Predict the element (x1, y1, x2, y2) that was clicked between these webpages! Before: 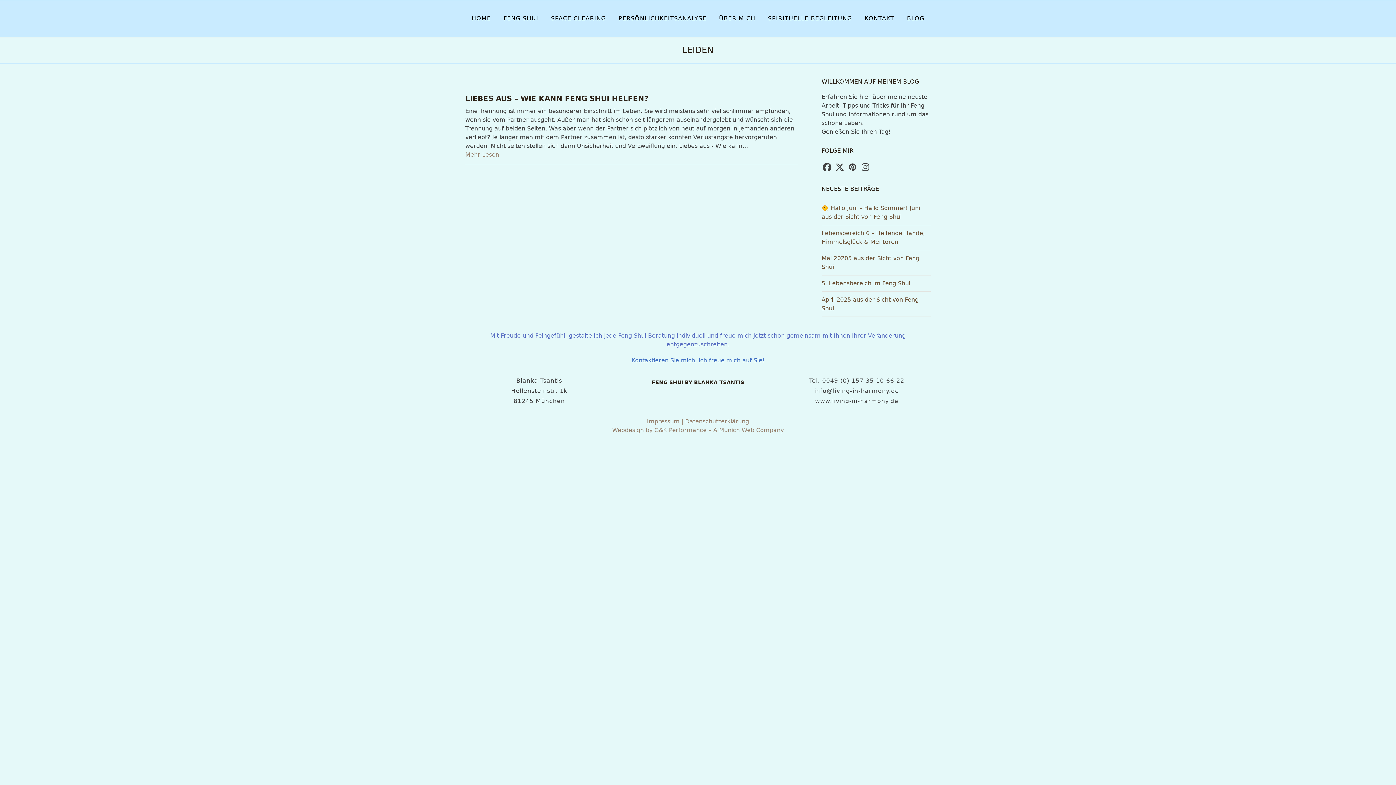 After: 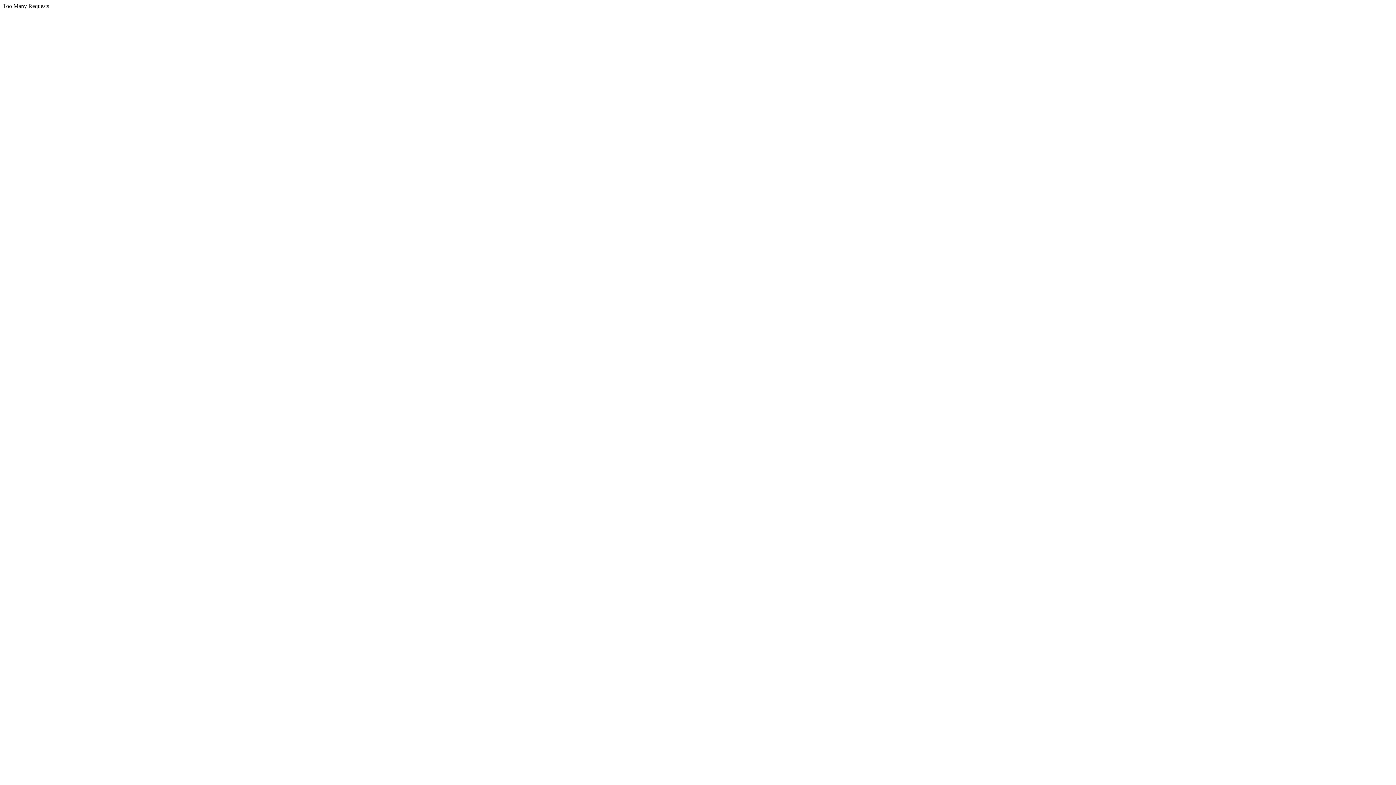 Action: label: ÜBER MICH bbox: (712, 0, 761, 36)